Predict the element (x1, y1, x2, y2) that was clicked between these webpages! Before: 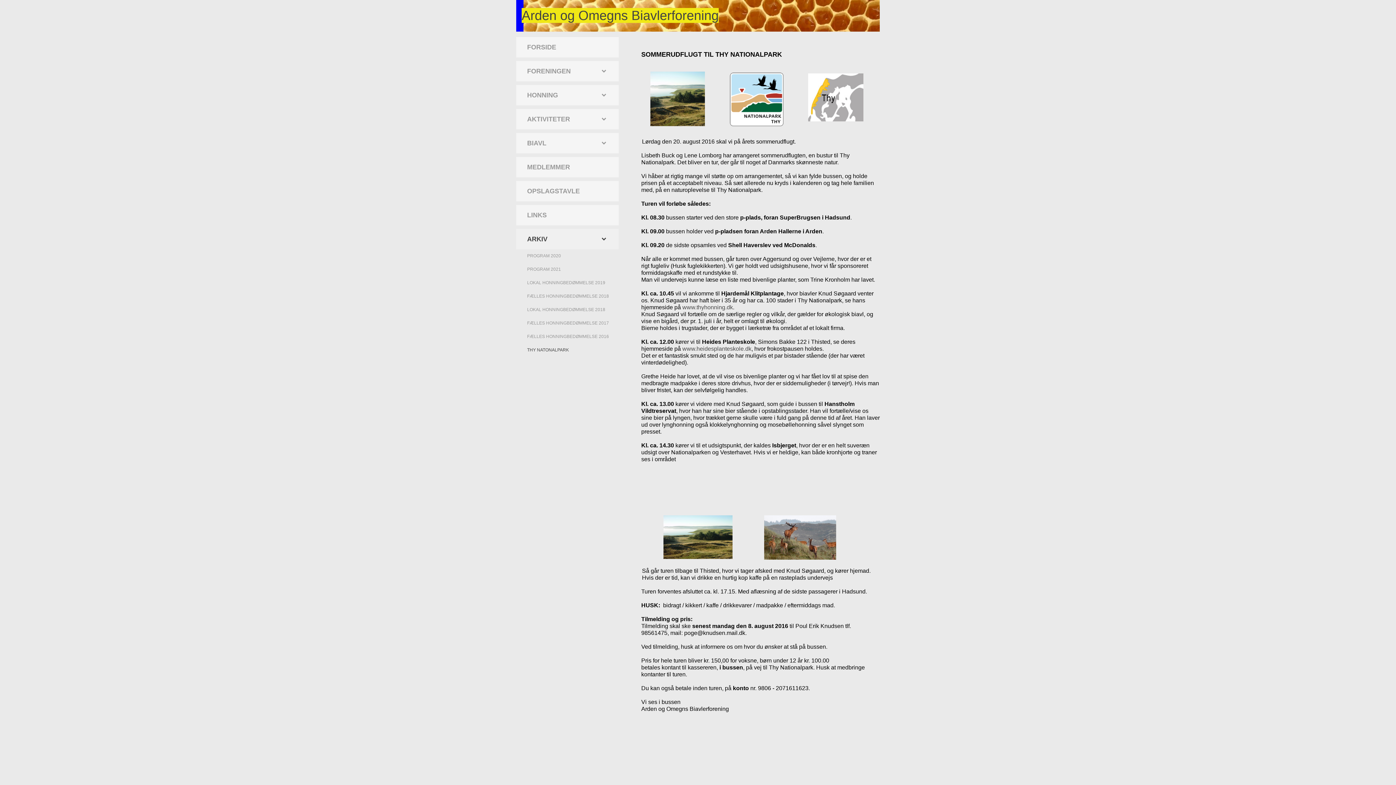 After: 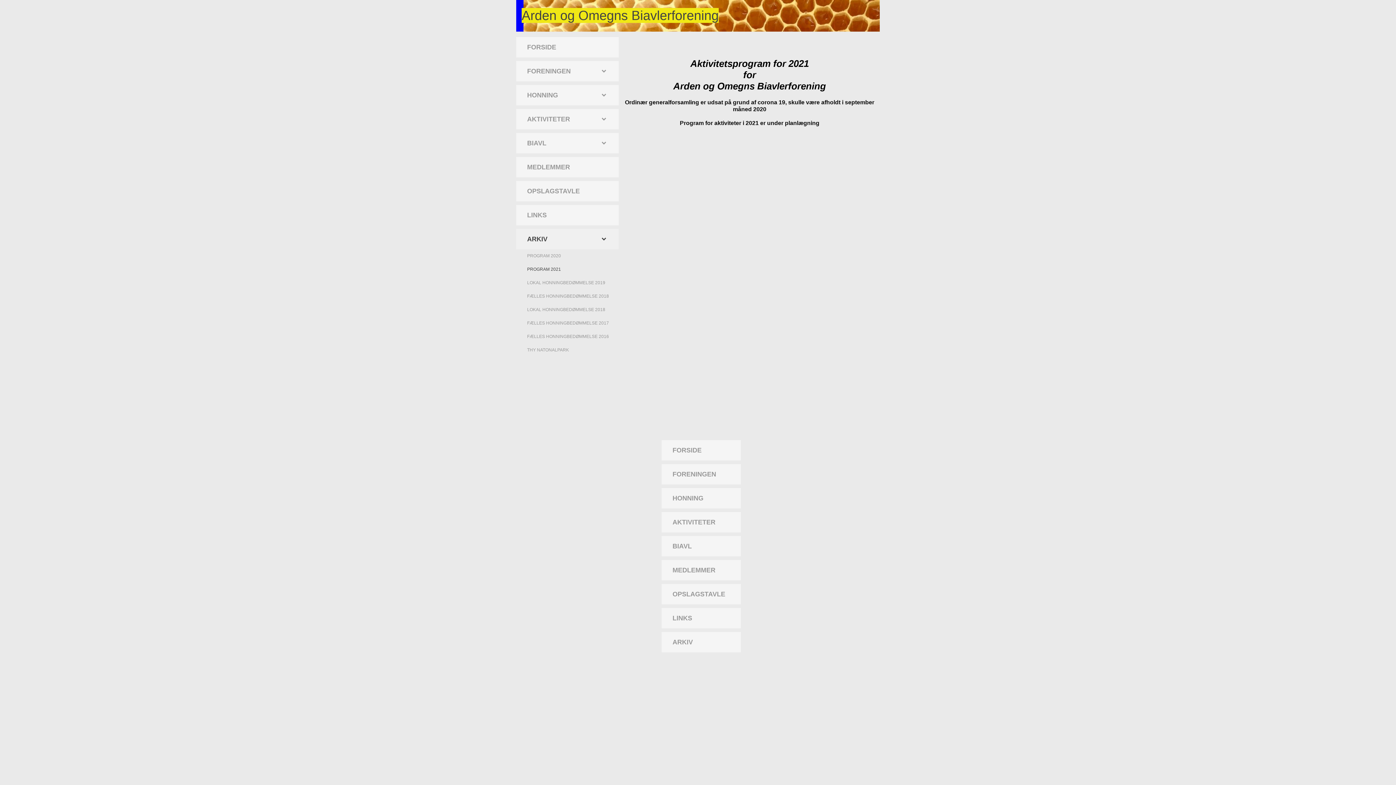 Action: bbox: (516, 262, 618, 276) label: PROGRAM 2021